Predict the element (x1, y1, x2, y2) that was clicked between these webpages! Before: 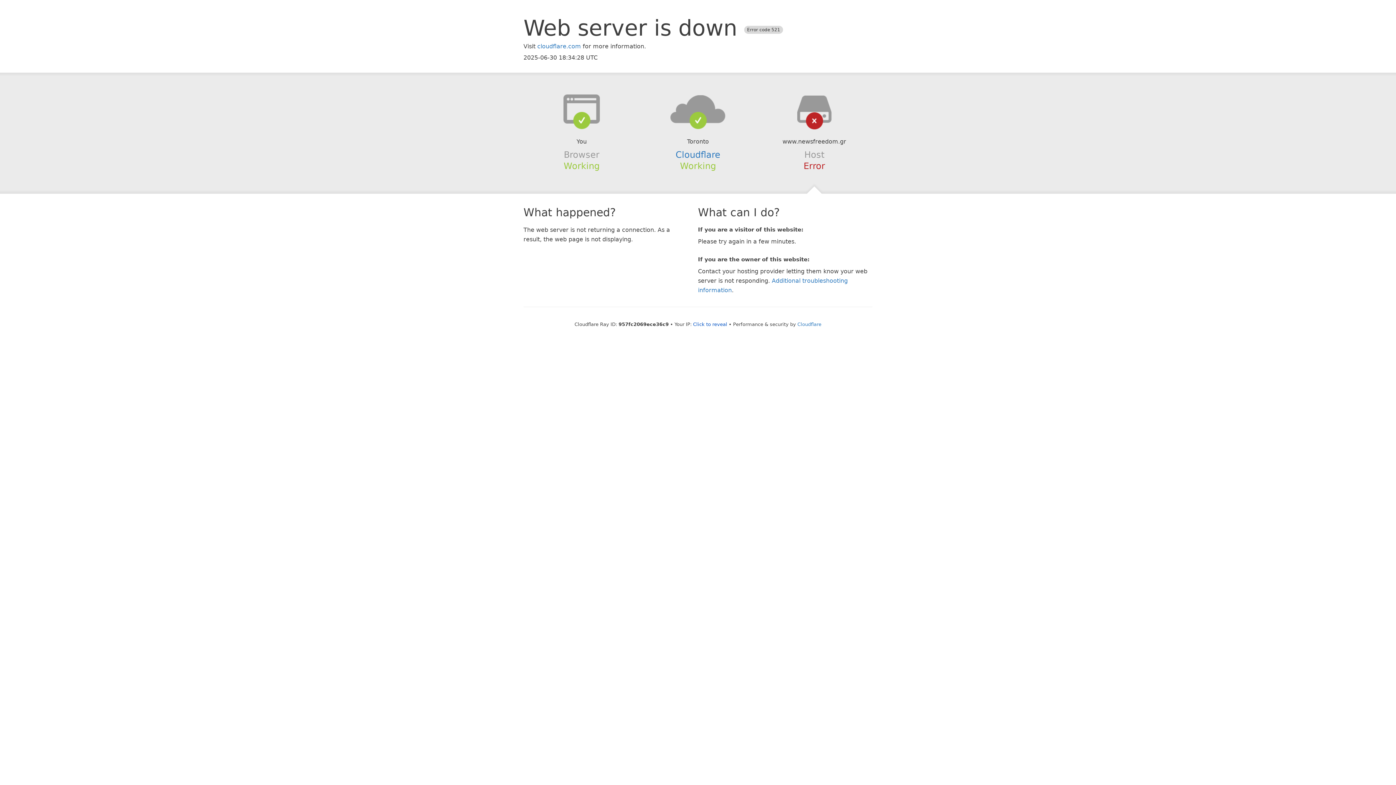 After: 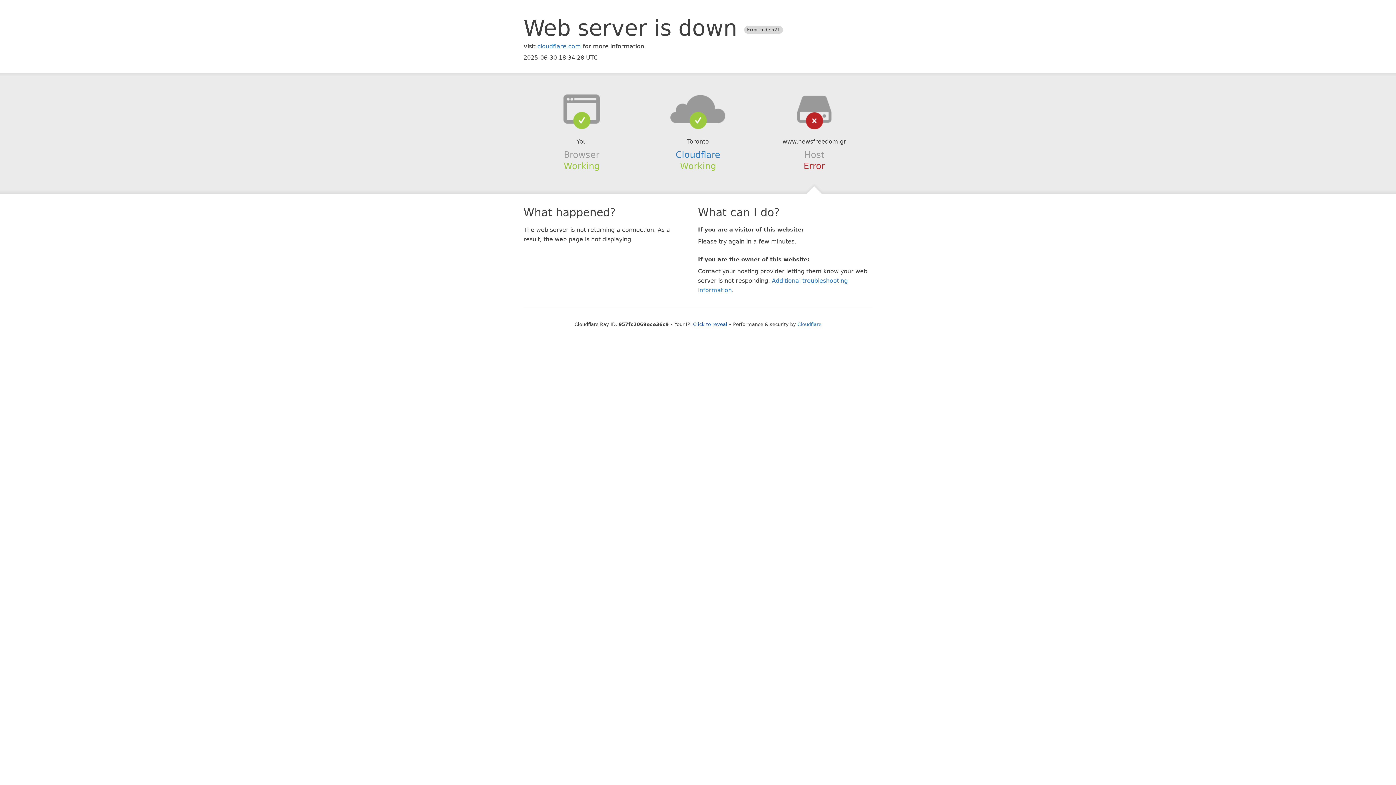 Action: bbox: (639, 94, 756, 123)